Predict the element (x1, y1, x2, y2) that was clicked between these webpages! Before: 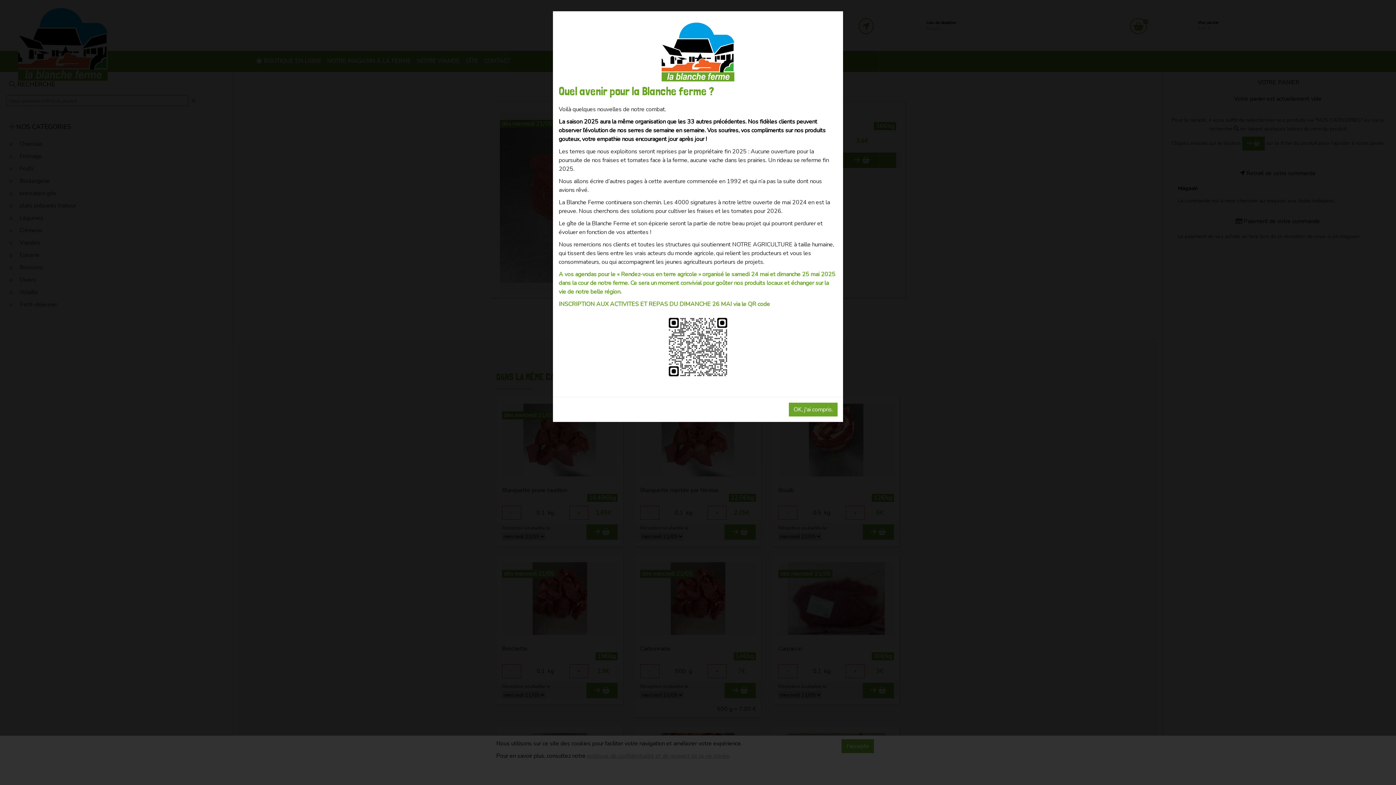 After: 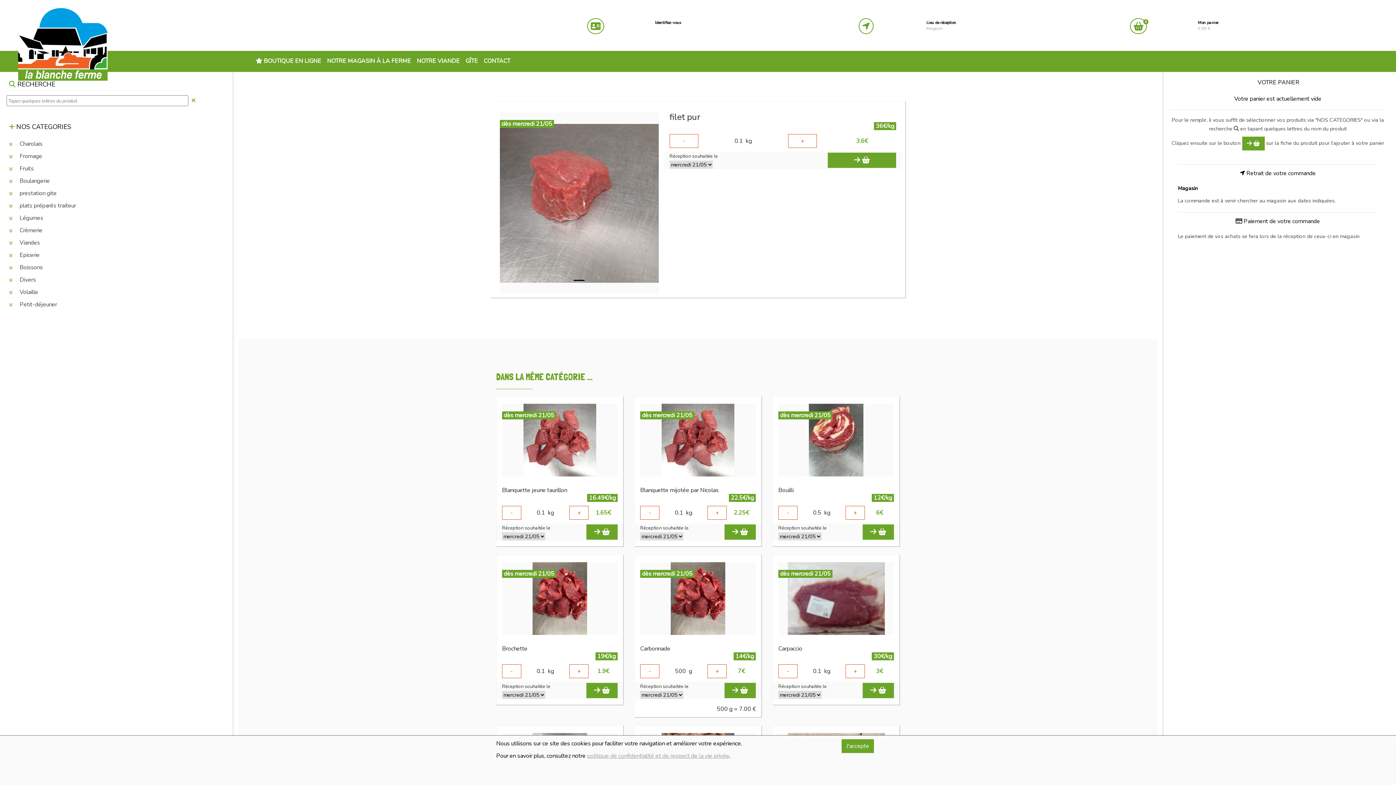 Action: bbox: (789, 402, 837, 416) label: OK, j'ai compris.